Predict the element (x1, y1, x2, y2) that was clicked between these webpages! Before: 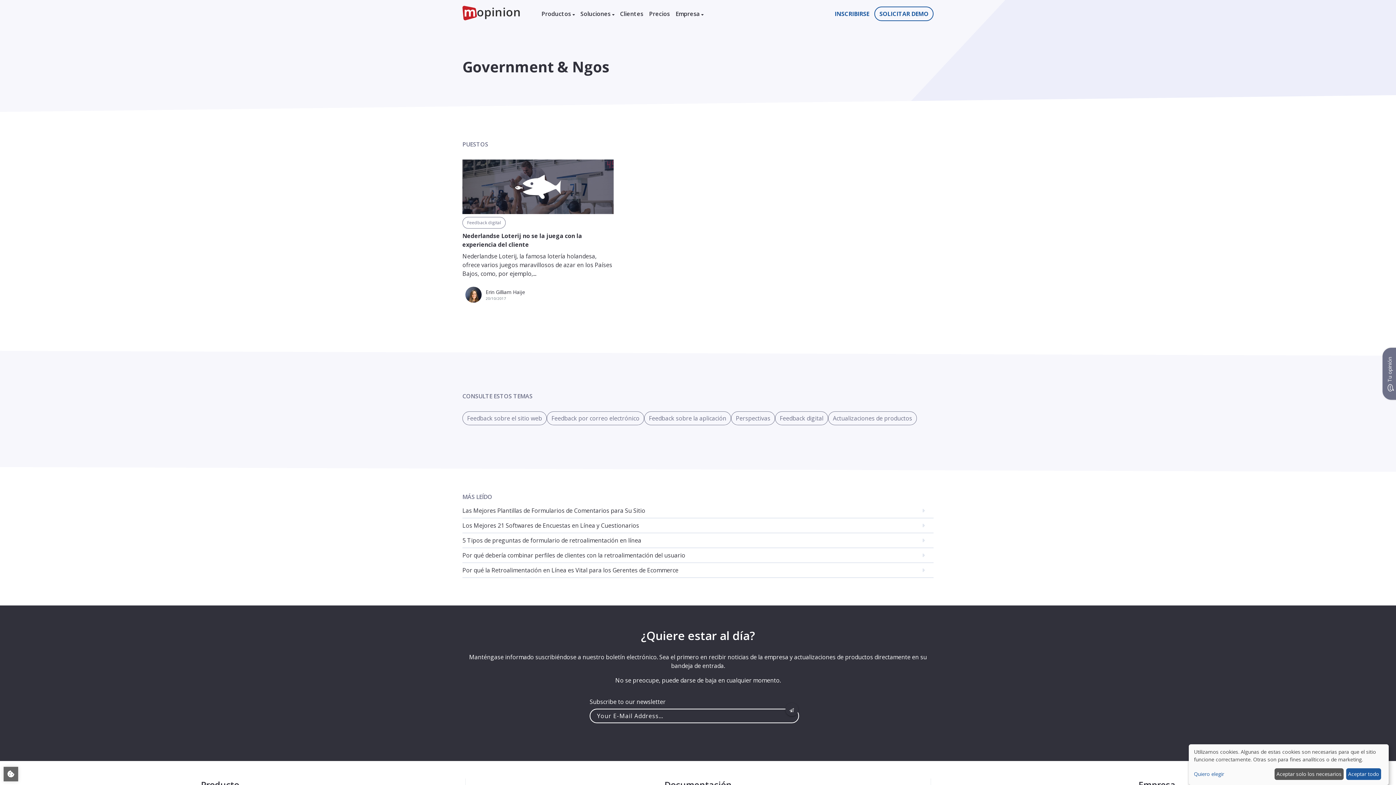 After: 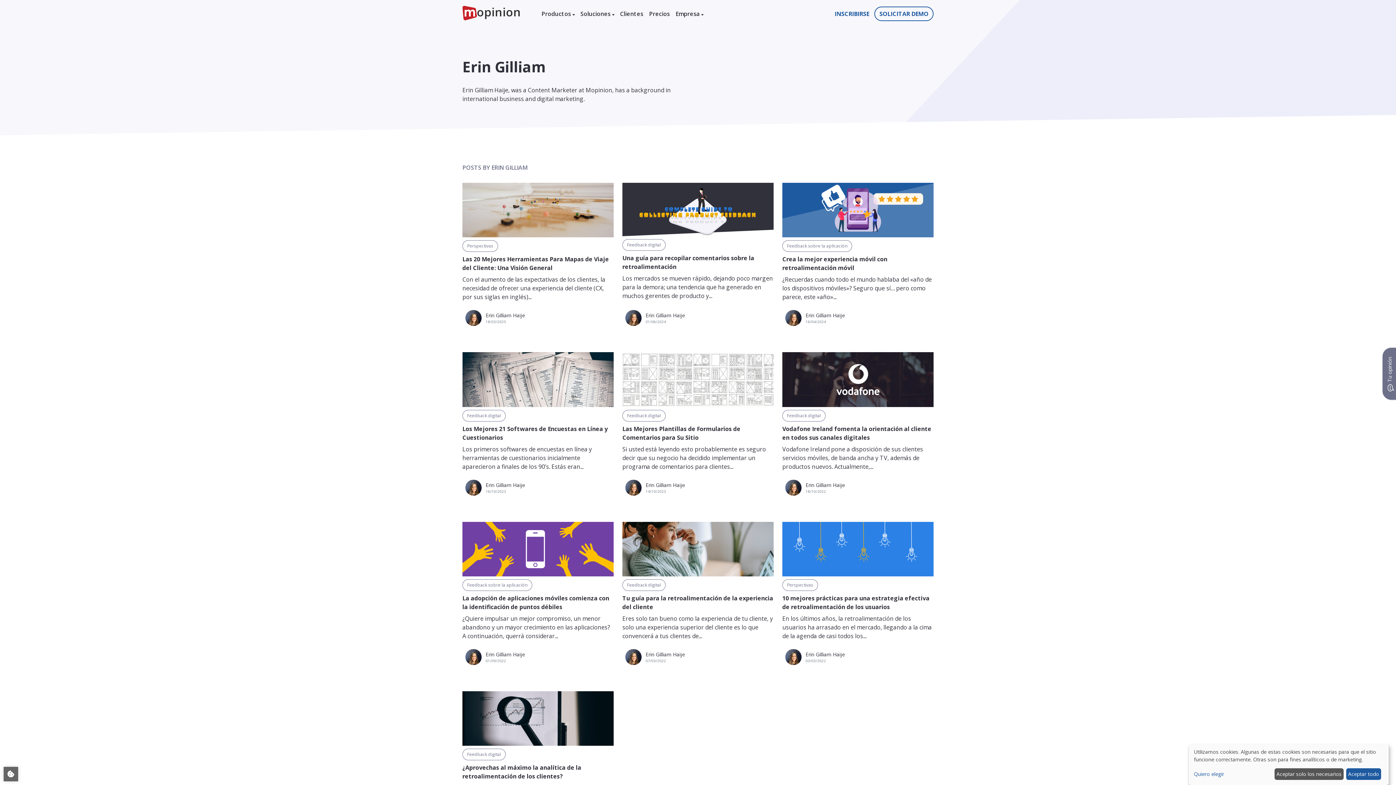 Action: bbox: (485, 288, 613, 296) label: Erin Gilliam Haije